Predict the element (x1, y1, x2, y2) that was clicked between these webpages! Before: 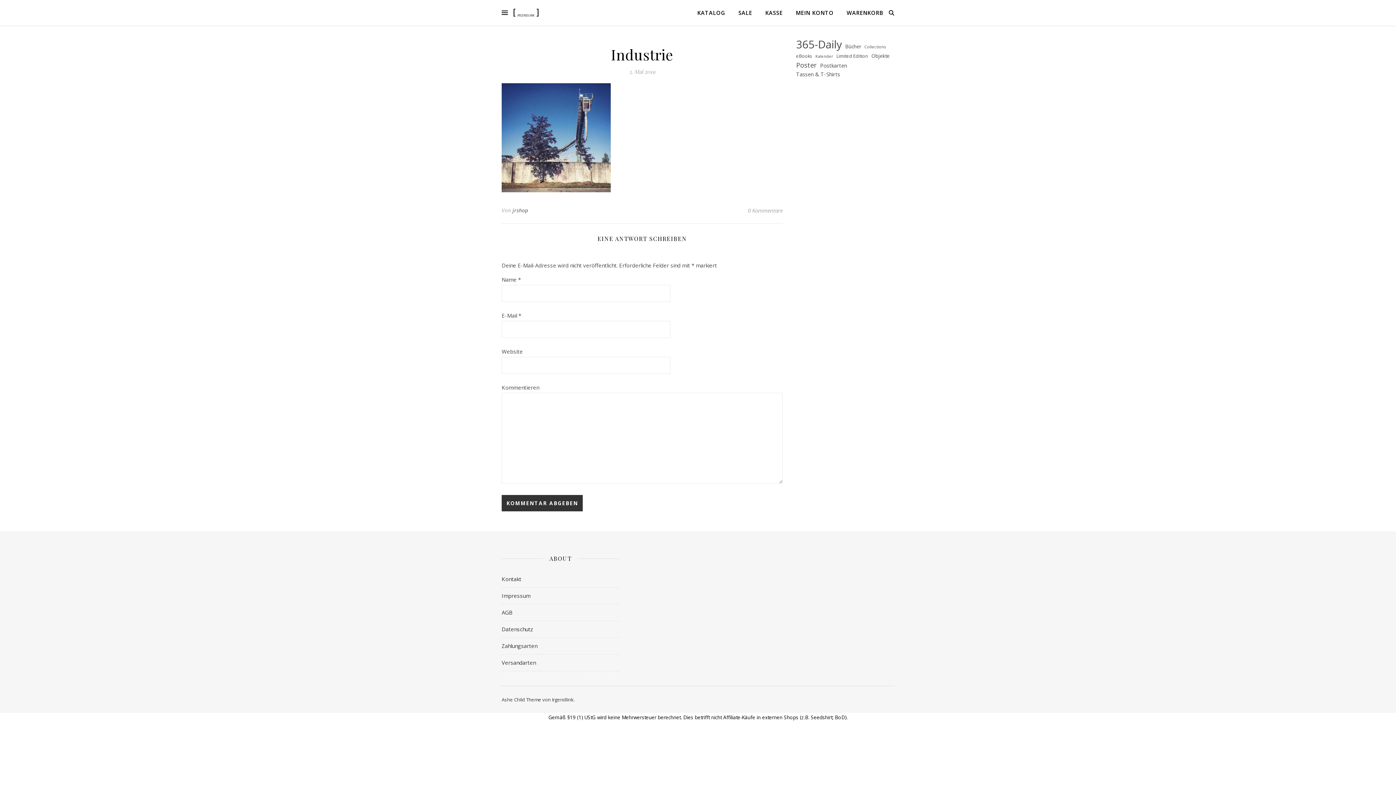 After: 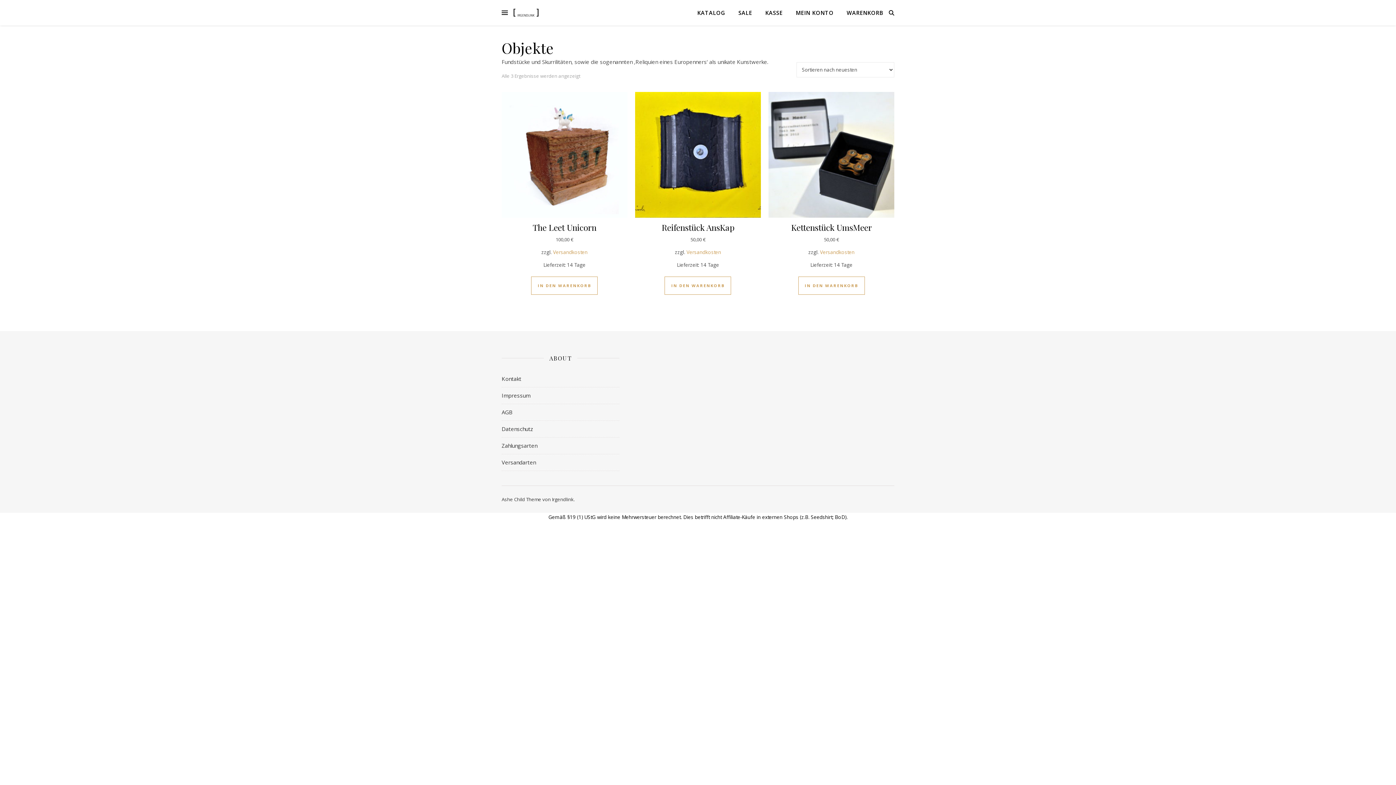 Action: label: Objekte (3 Einträge) bbox: (871, 51, 889, 60)